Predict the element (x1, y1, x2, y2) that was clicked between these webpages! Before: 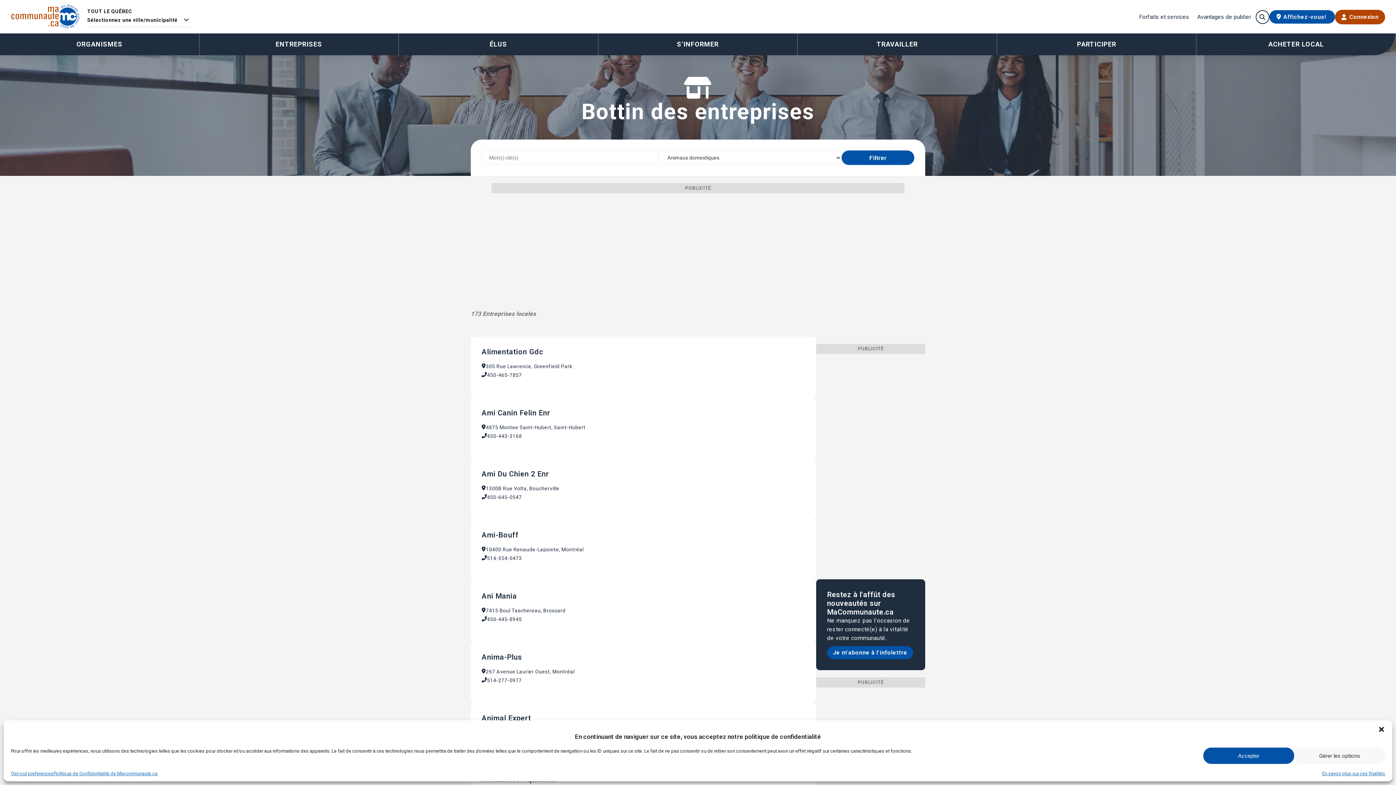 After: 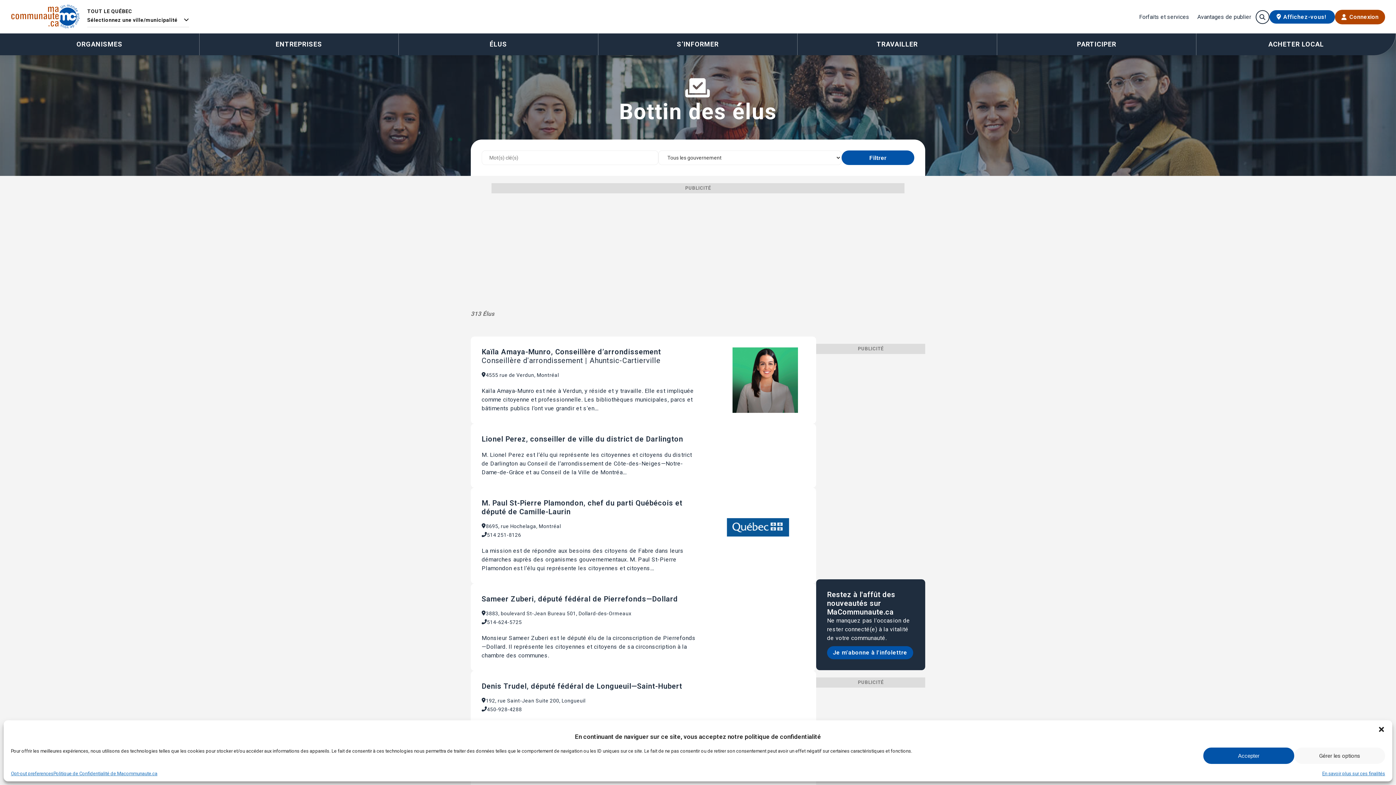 Action: label: ÉLUS bbox: (398, 33, 598, 55)